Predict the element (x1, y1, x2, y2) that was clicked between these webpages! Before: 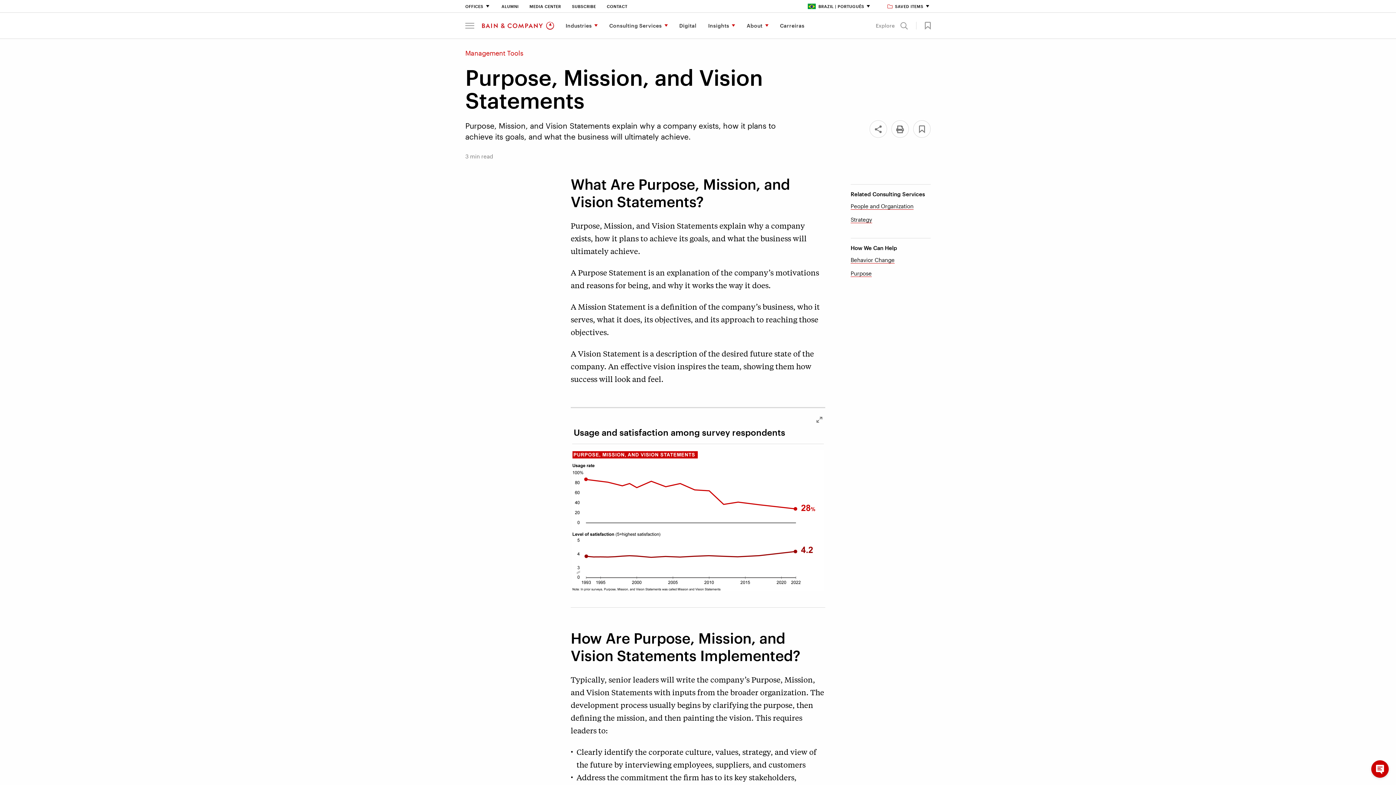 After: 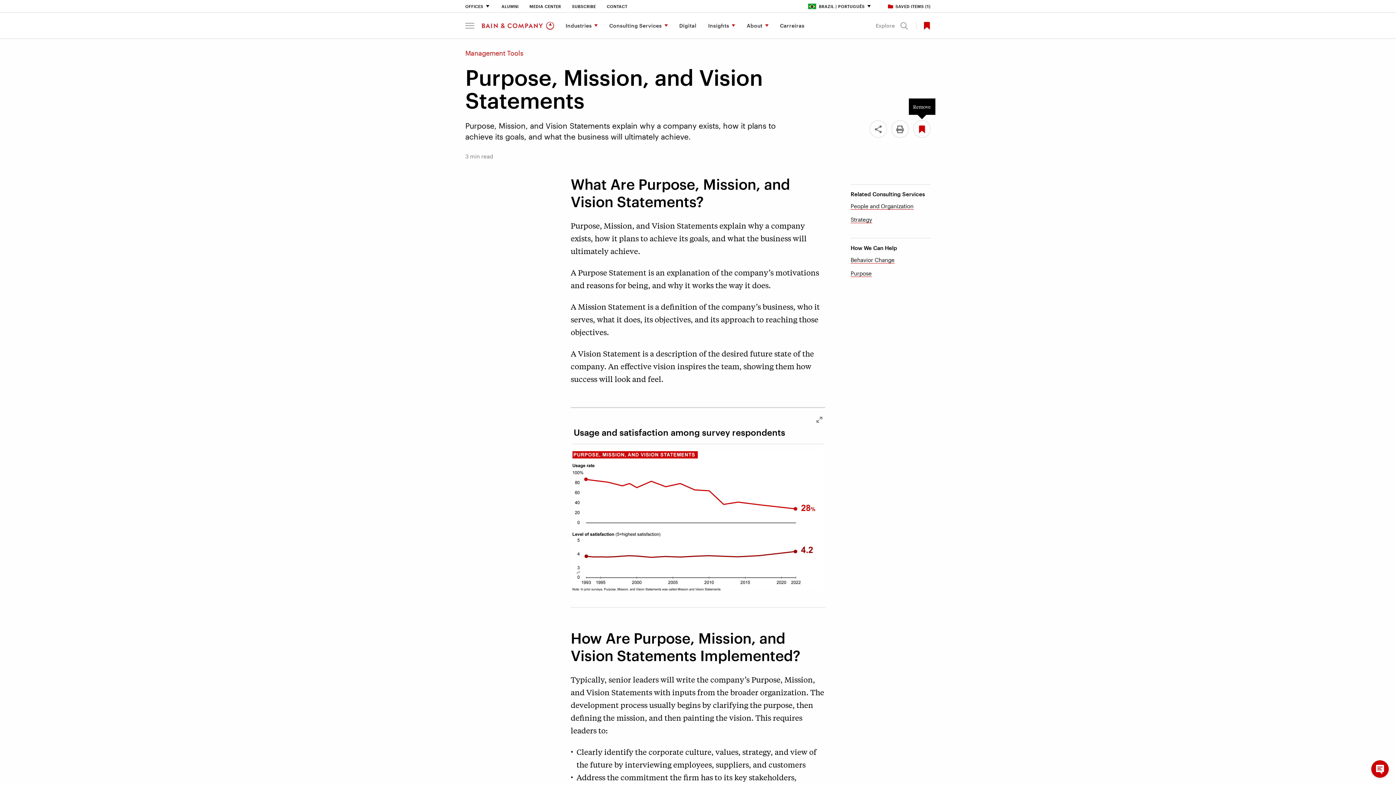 Action: bbox: (913, 120, 930, 137) label: Save Bookmark 44151